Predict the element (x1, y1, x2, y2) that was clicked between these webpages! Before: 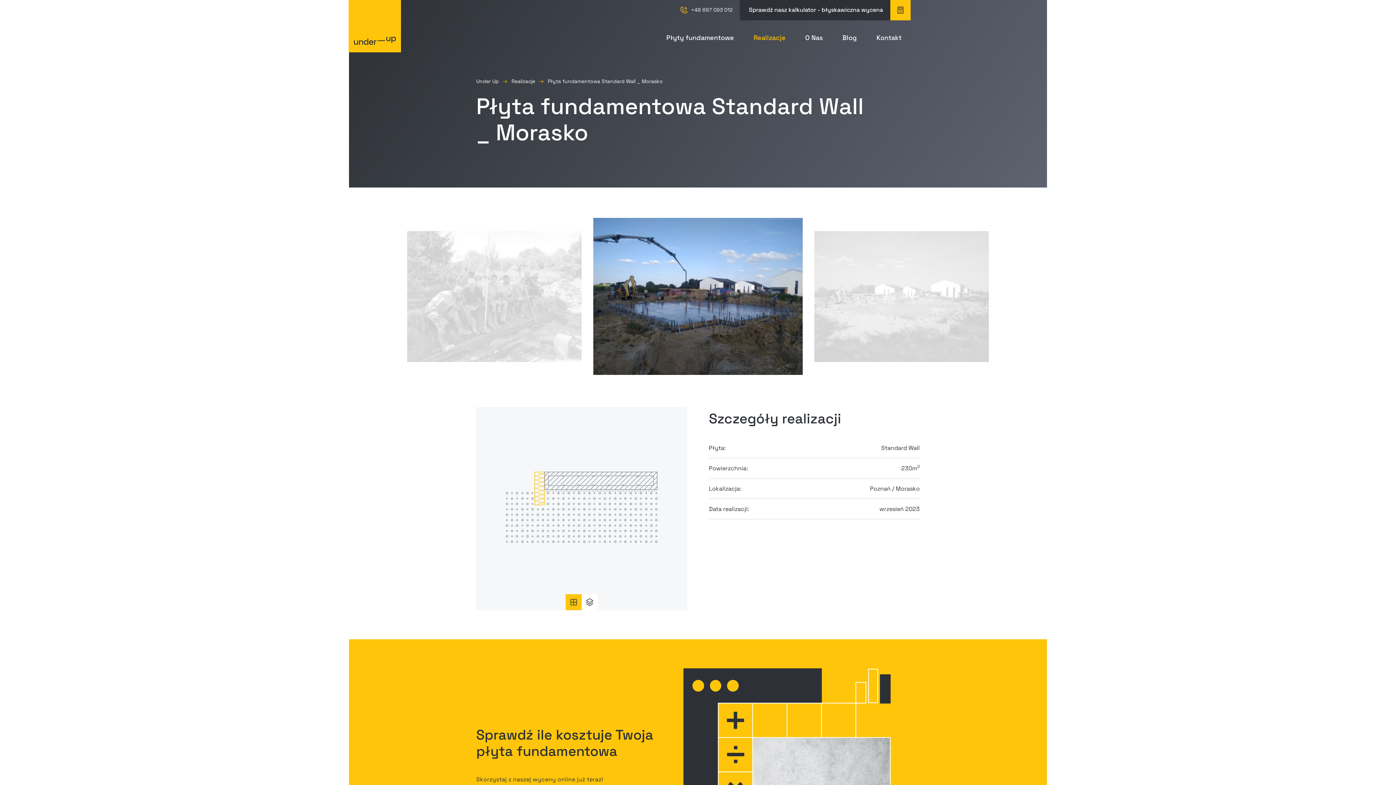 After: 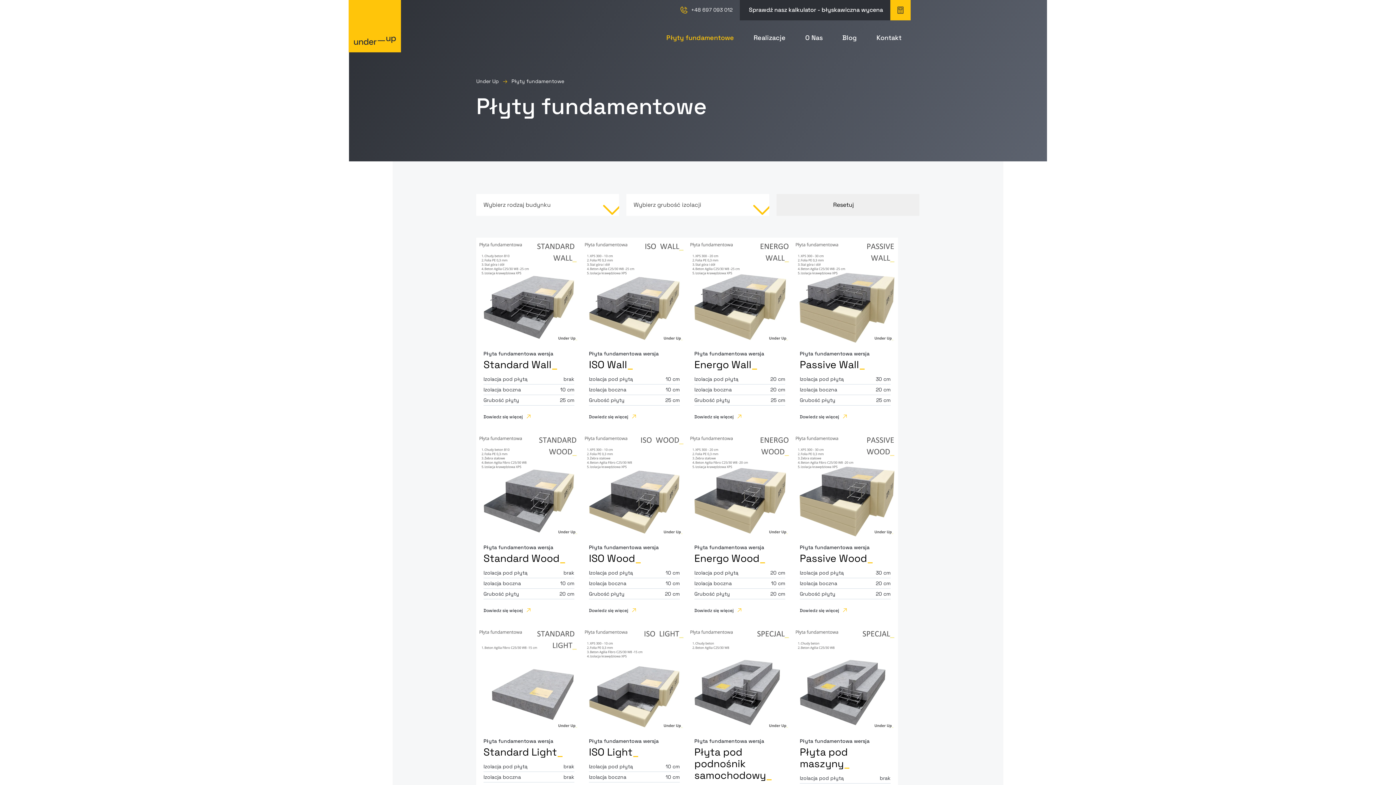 Action: bbox: (666, 33, 752, 41) label: Płyty fundamentowe